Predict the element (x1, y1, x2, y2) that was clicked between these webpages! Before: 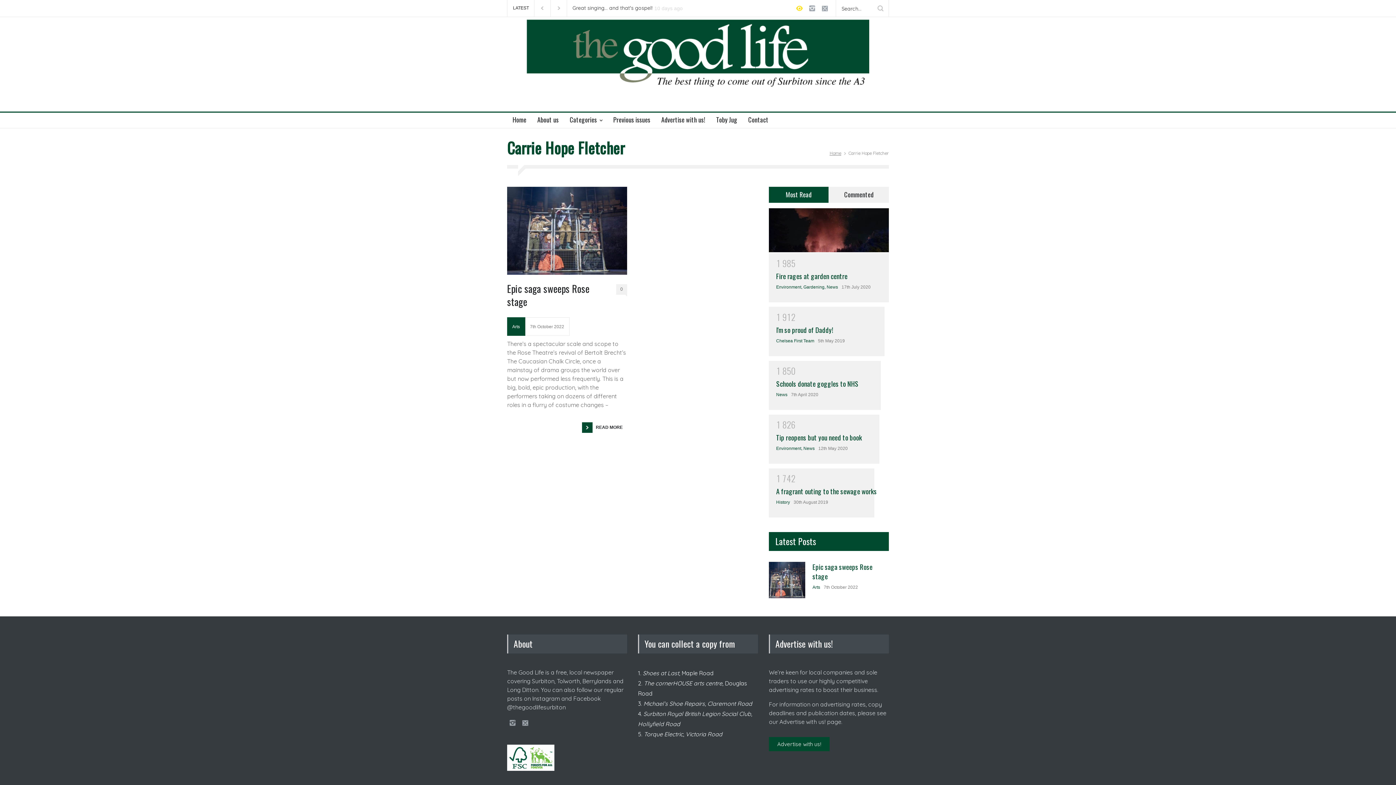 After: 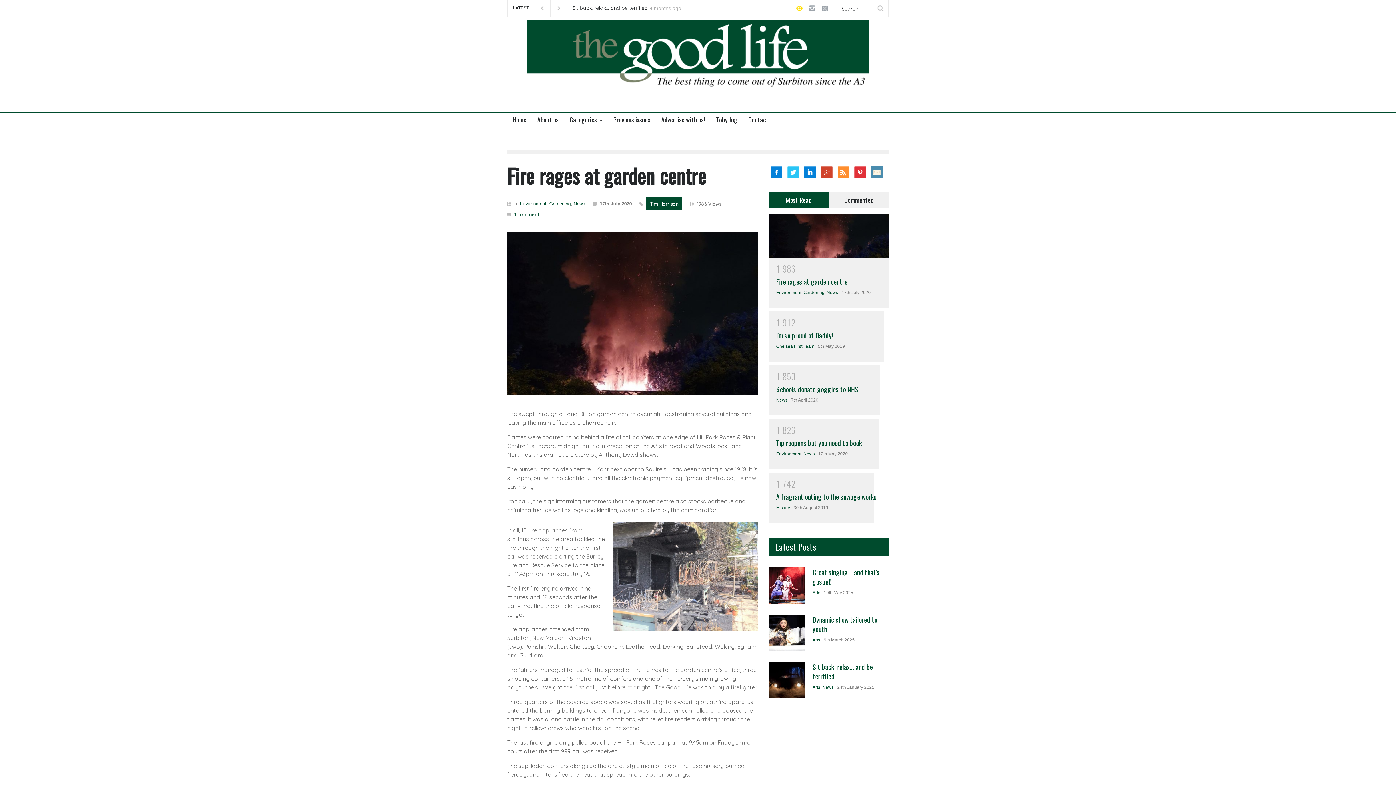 Action: label: Fire rages at garden centre bbox: (776, 270, 847, 281)